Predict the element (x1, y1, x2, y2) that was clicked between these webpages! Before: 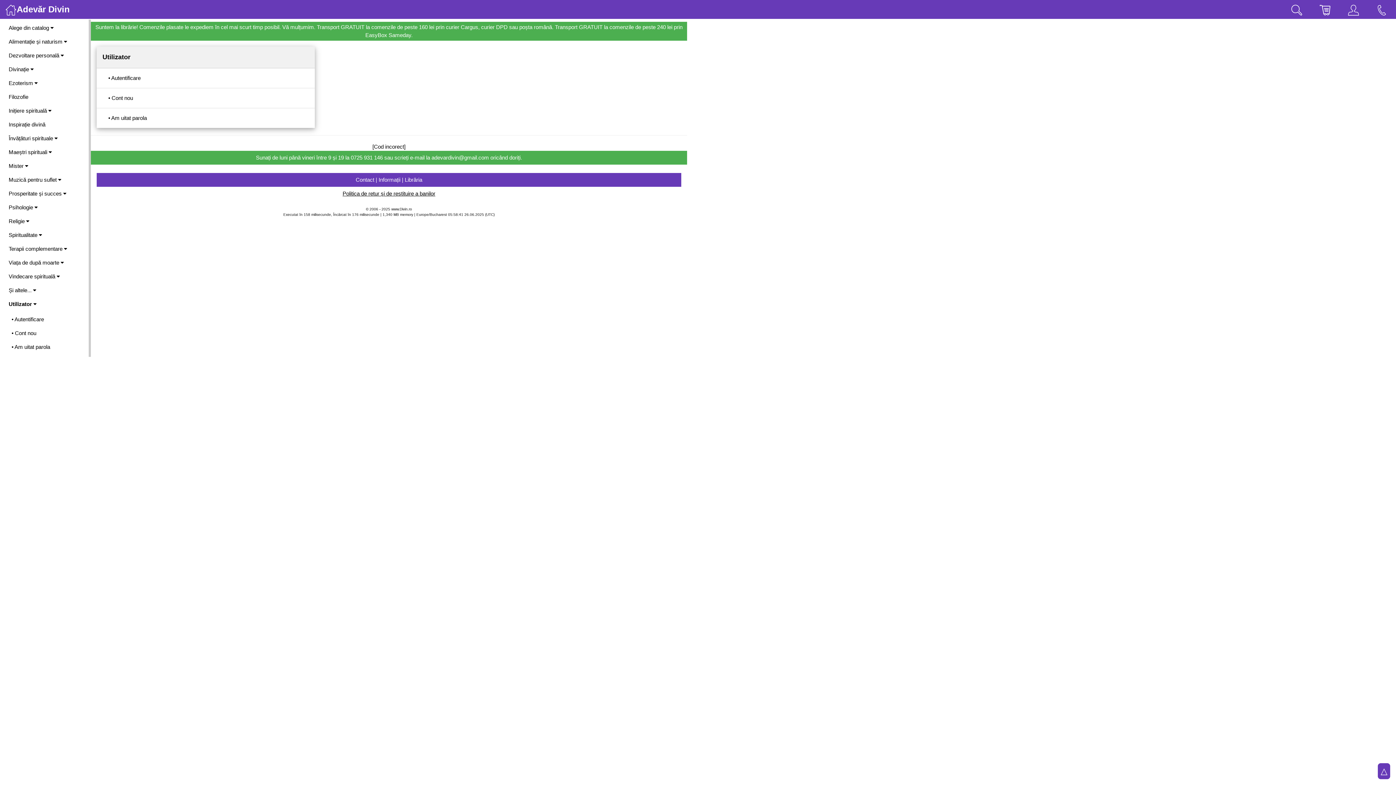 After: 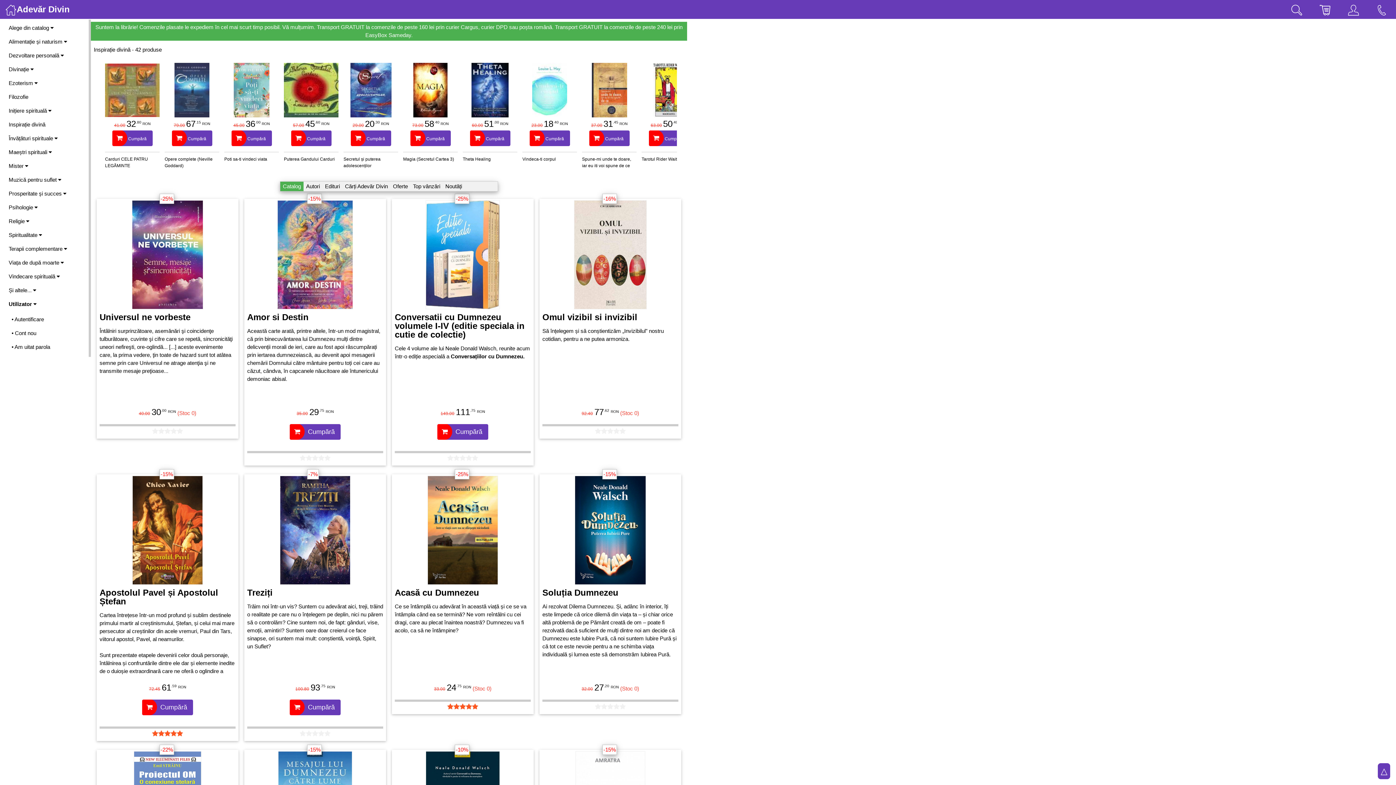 Action: bbox: (2, 117, 85, 131) label: Inspirație divină